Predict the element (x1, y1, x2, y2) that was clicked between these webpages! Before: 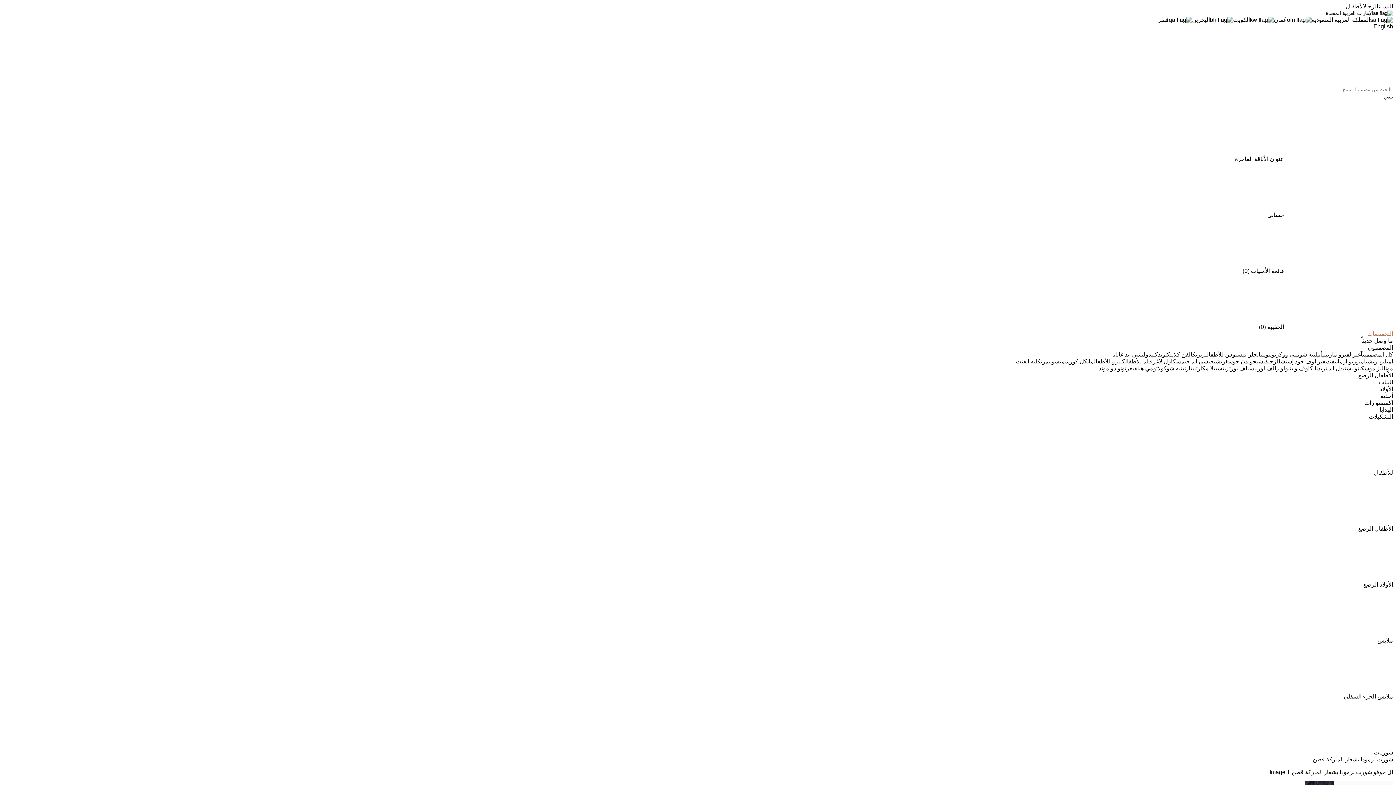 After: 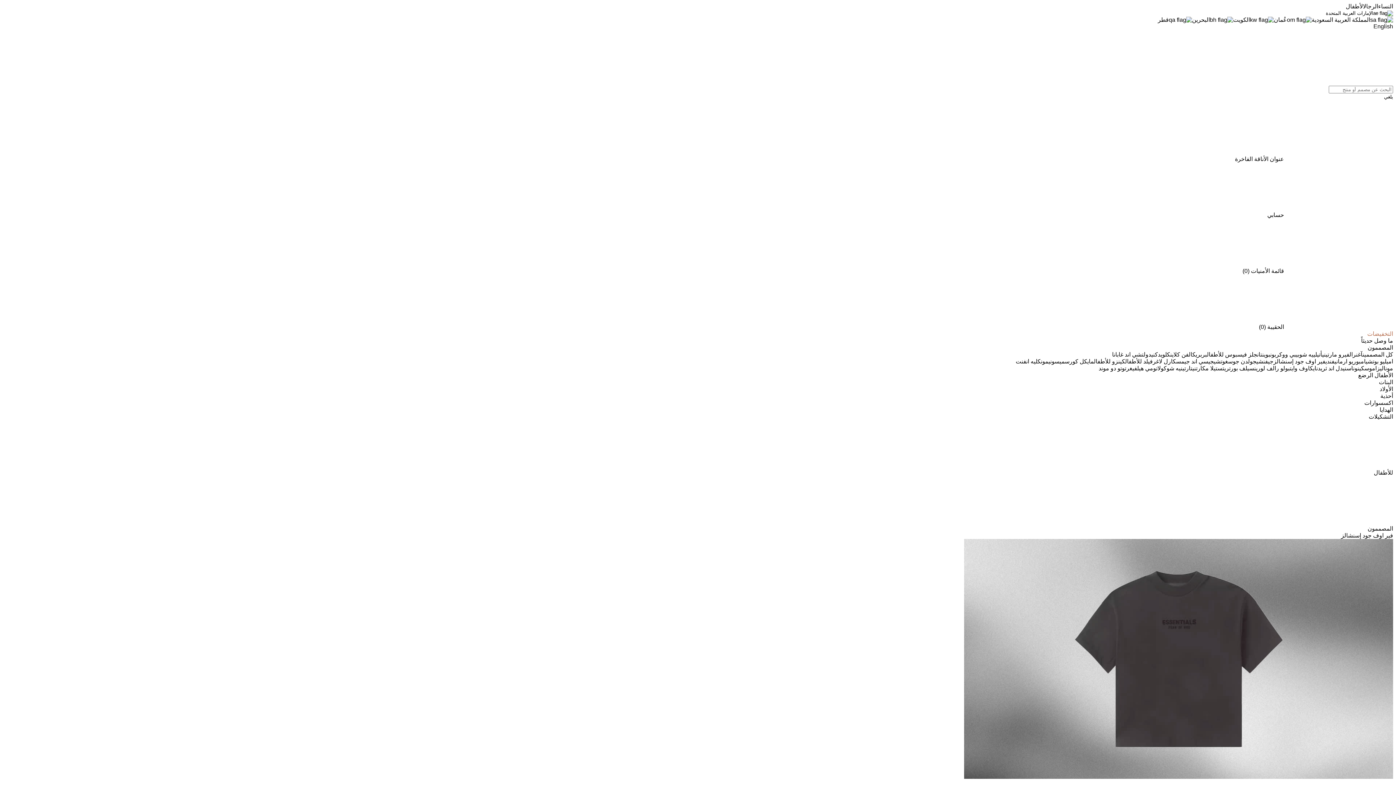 Action: bbox: (1273, 358, 1325, 364) label: فير اوف جود إسنشالز